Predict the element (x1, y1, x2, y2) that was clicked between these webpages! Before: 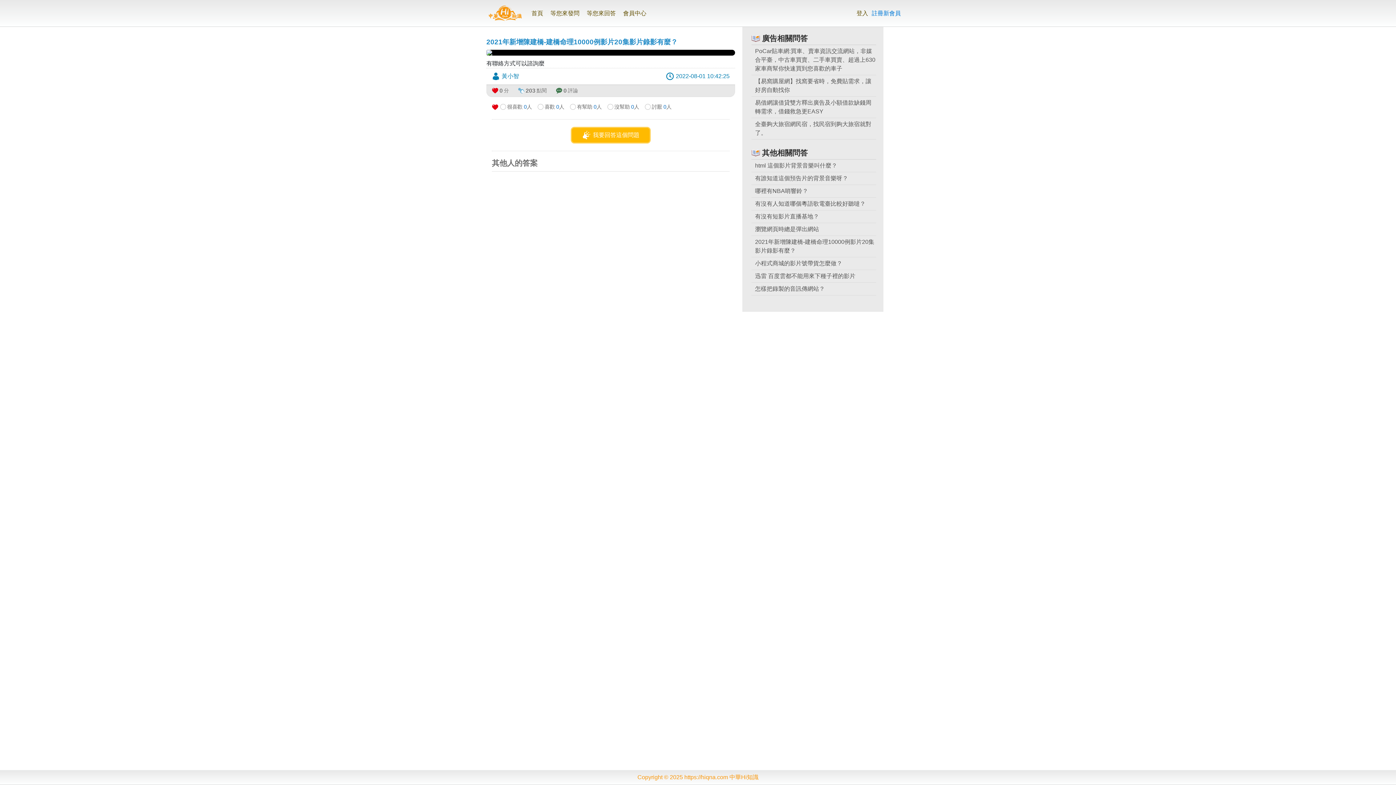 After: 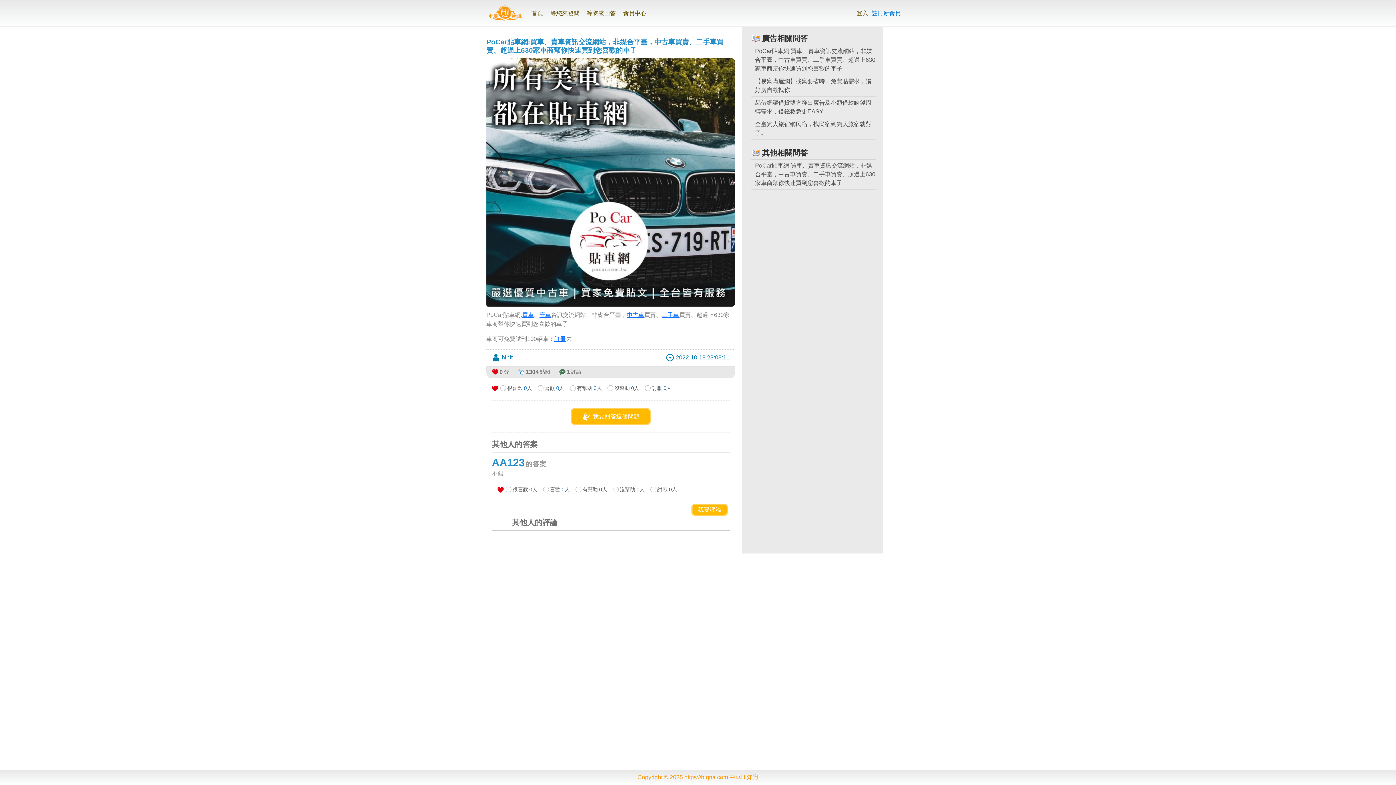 Action: bbox: (755, 48, 875, 71) label: PoCar貼車網:買車、賣車資訊交流網站，非媒合平臺，中古車買賣、二手車買賣、超過上630家車商幫你快速買到您喜歡的車子